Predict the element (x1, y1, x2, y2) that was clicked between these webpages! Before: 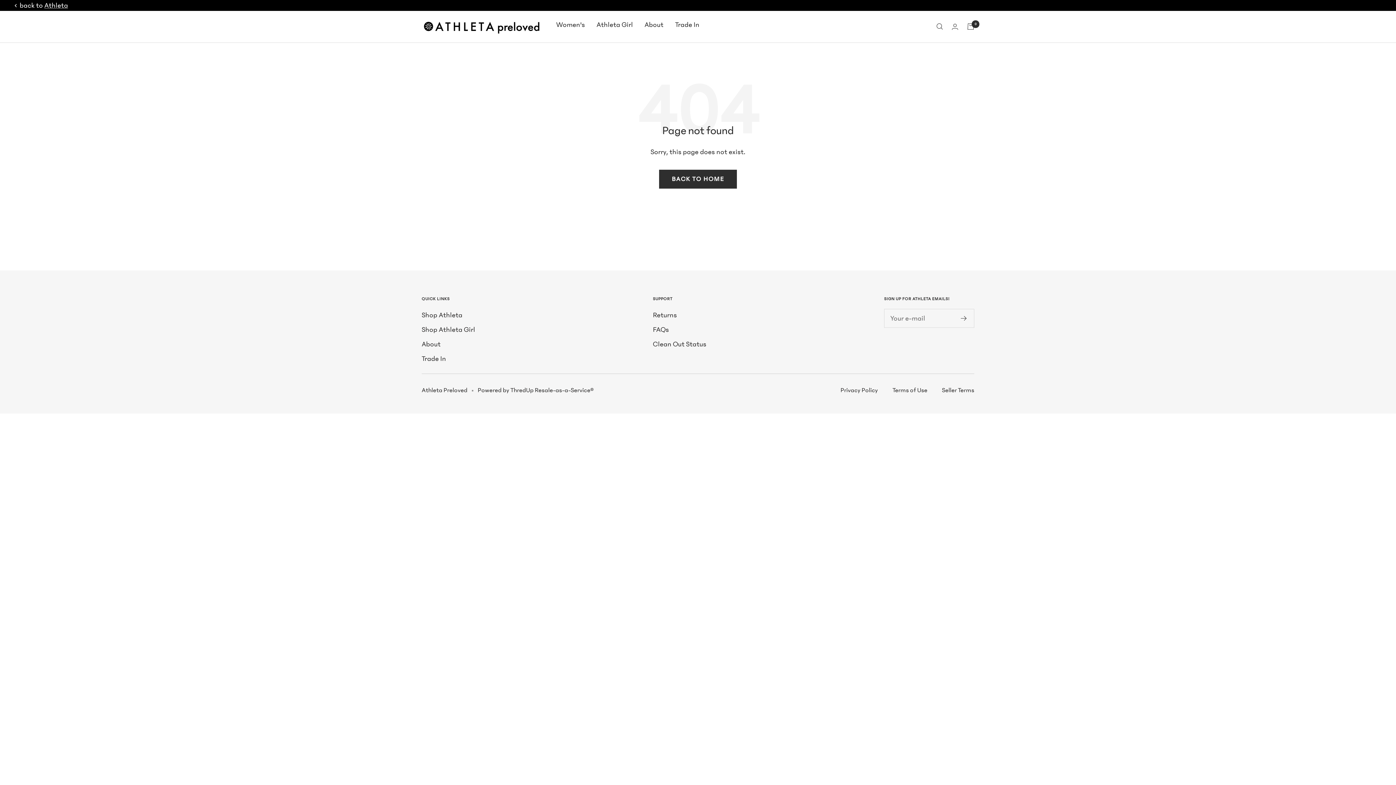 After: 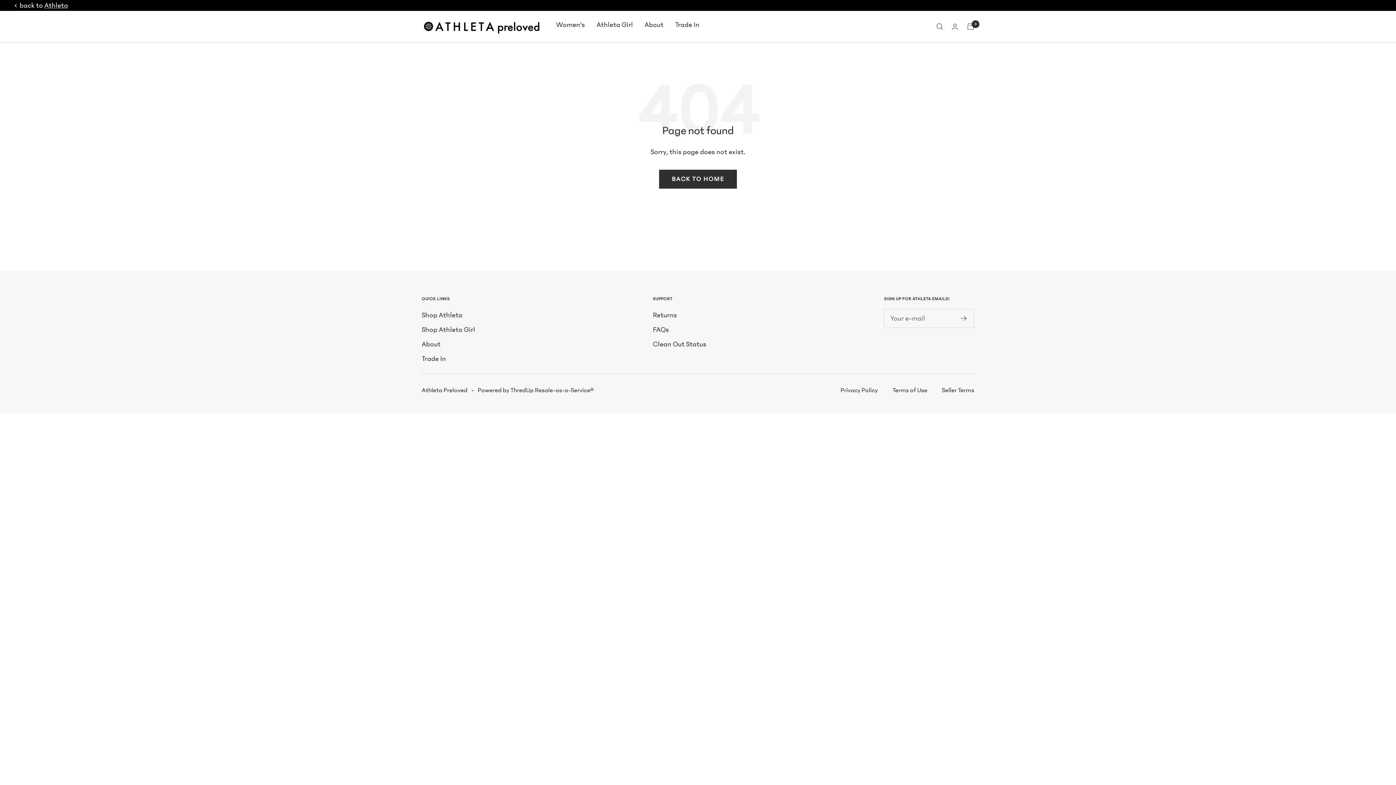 Action: label: back to
Athleta bbox: (14, 0, 68, 11)